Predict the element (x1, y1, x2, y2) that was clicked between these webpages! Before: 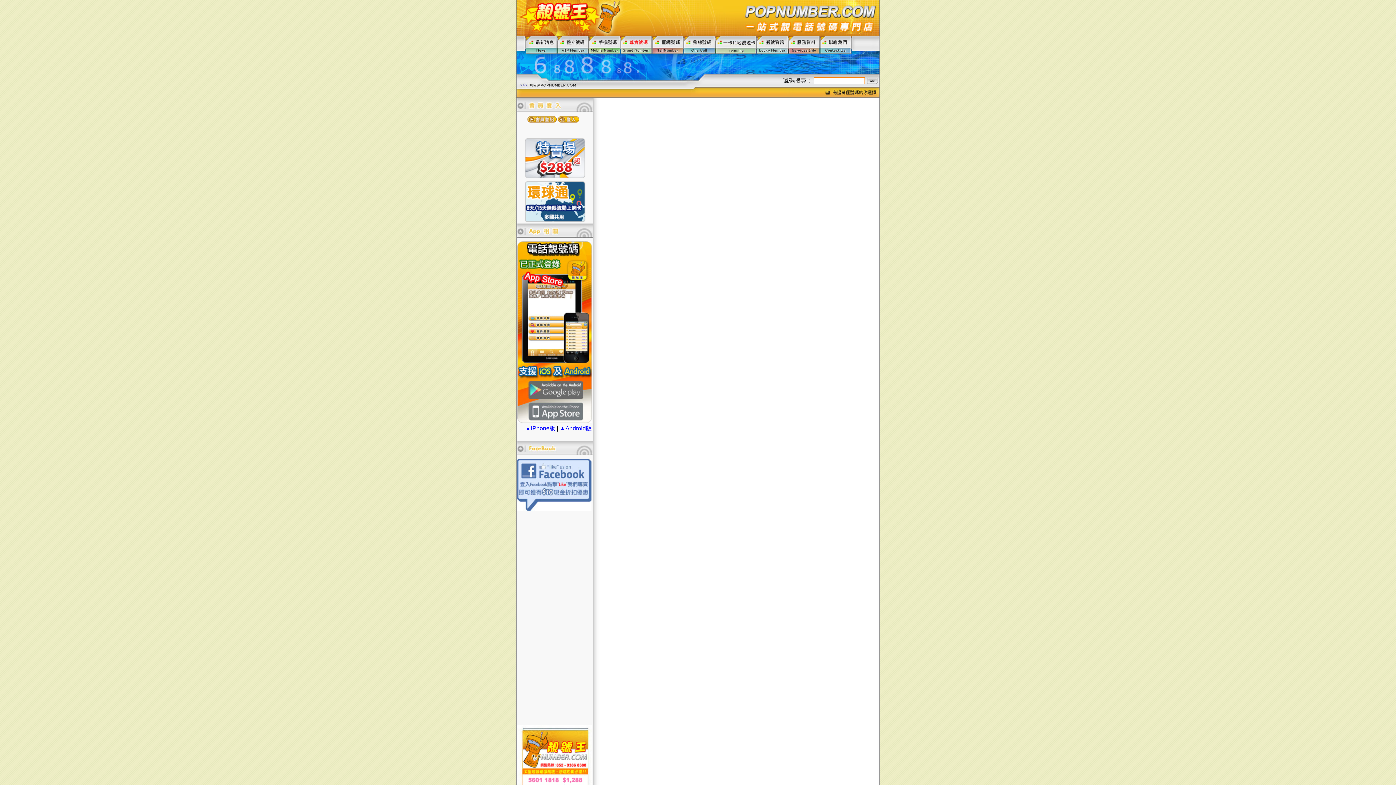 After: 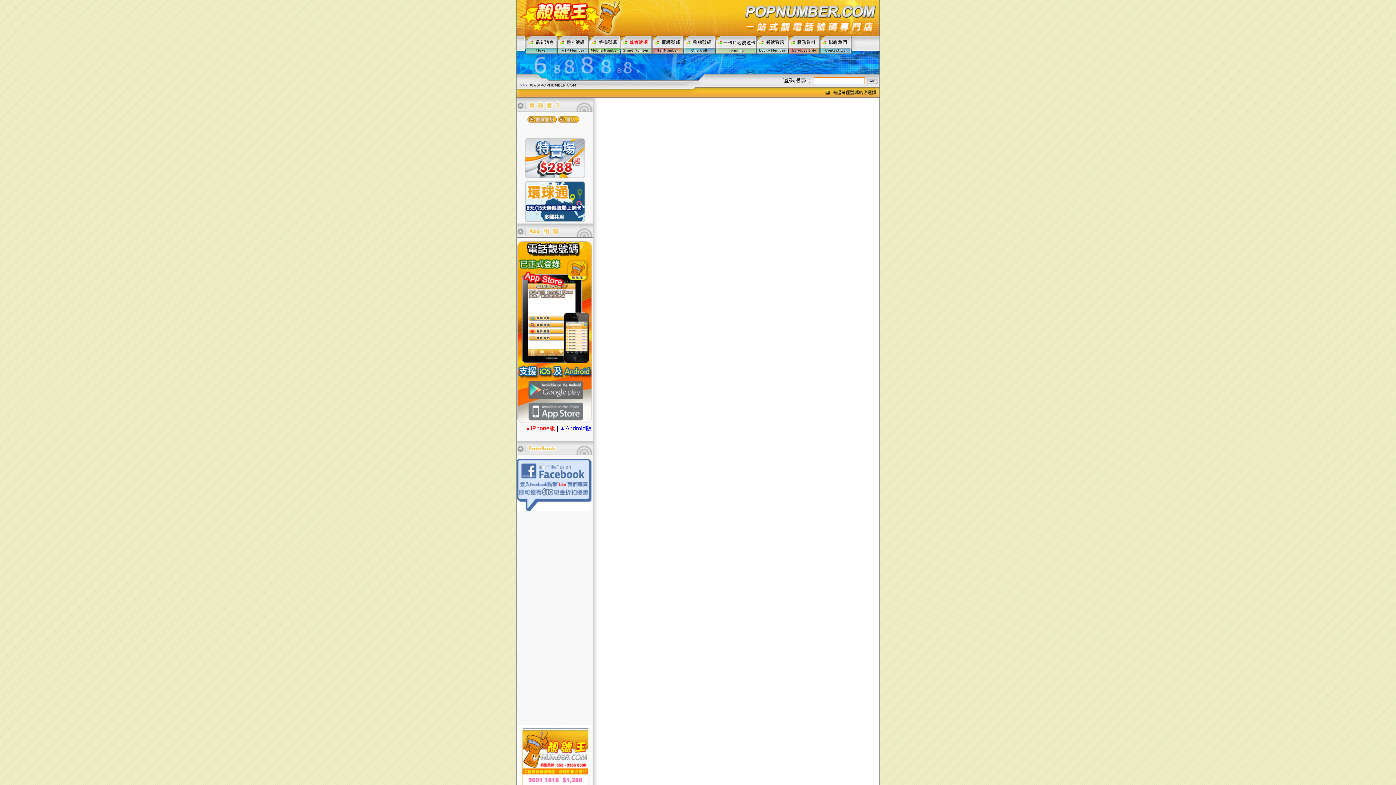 Action: label: ▲iPhone版 bbox: (525, 425, 555, 431)